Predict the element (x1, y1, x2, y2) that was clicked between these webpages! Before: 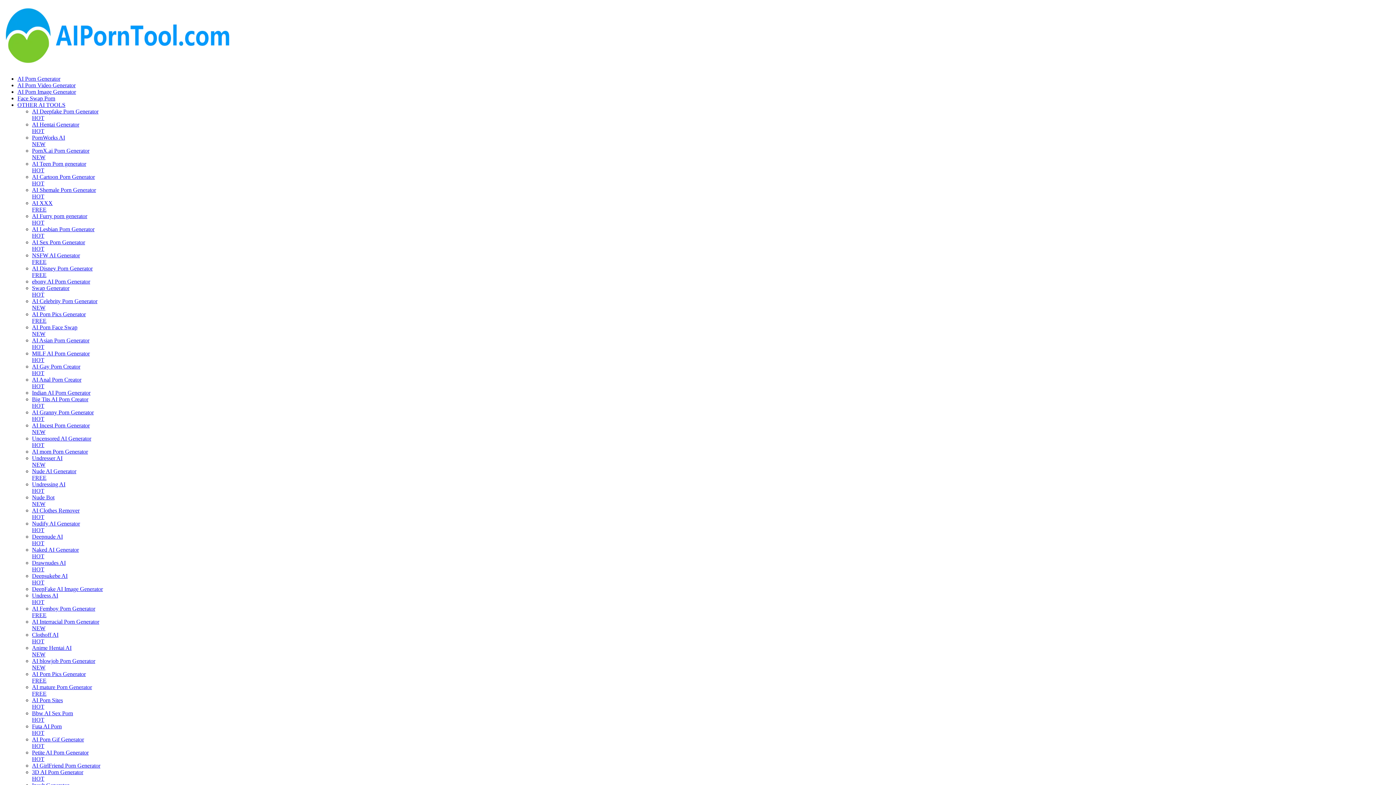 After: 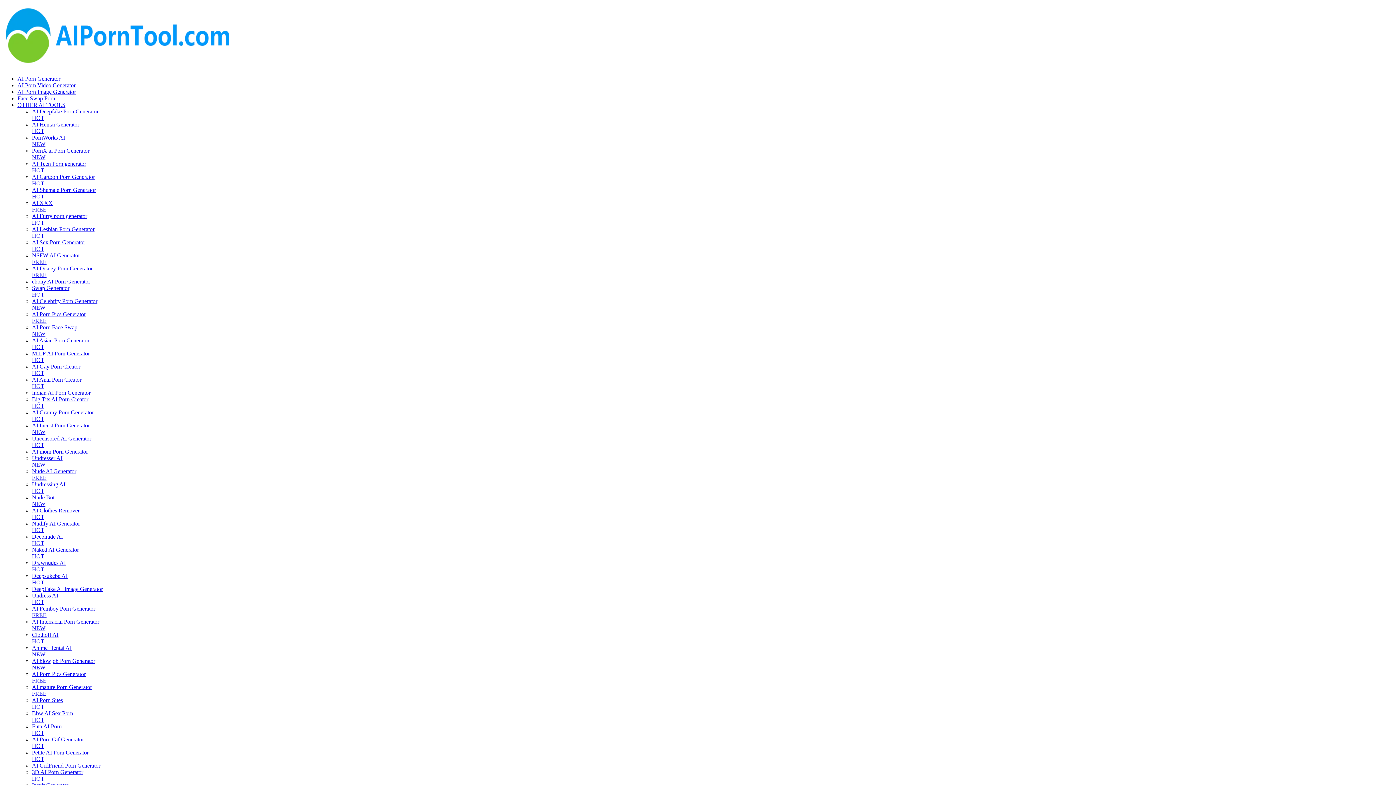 Action: label: AI mom Porn Generator bbox: (32, 448, 417, 455)